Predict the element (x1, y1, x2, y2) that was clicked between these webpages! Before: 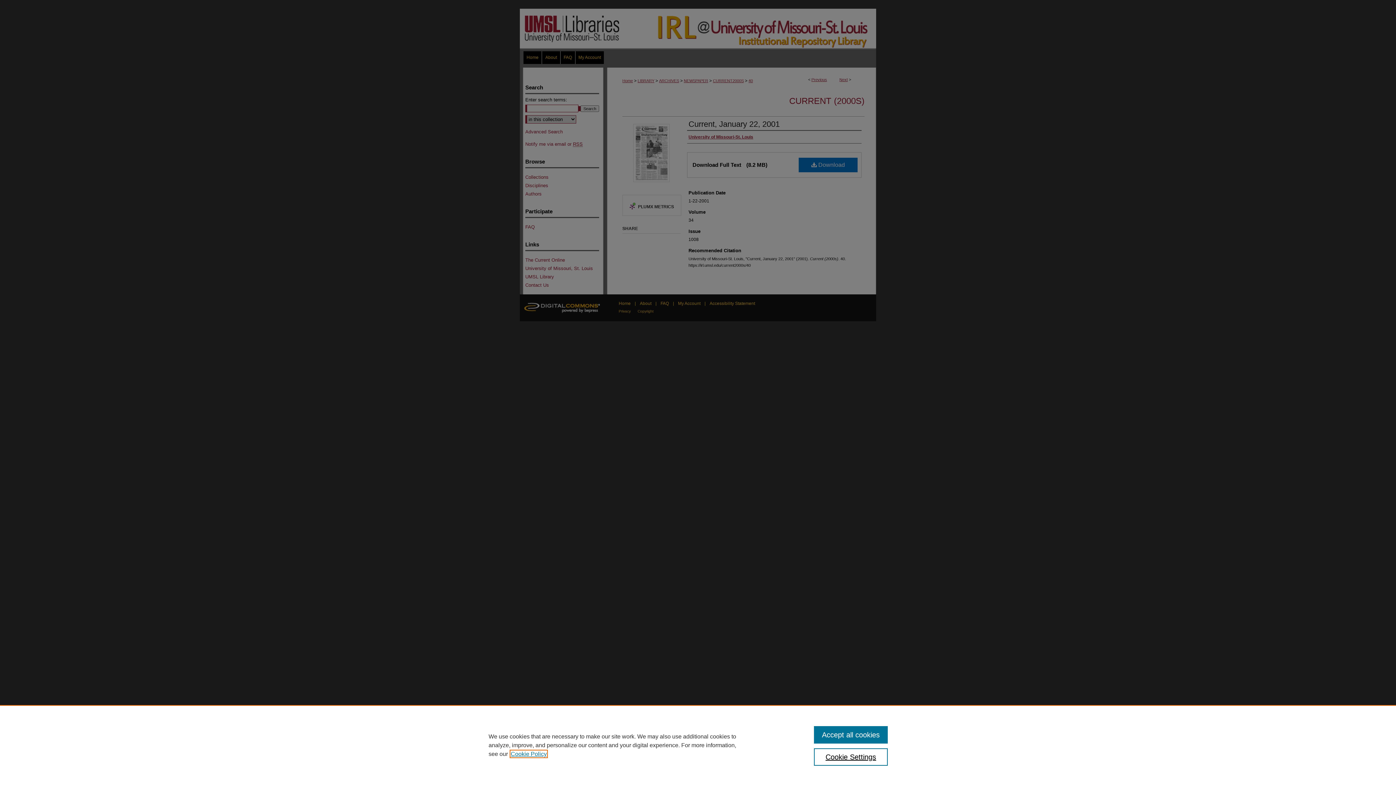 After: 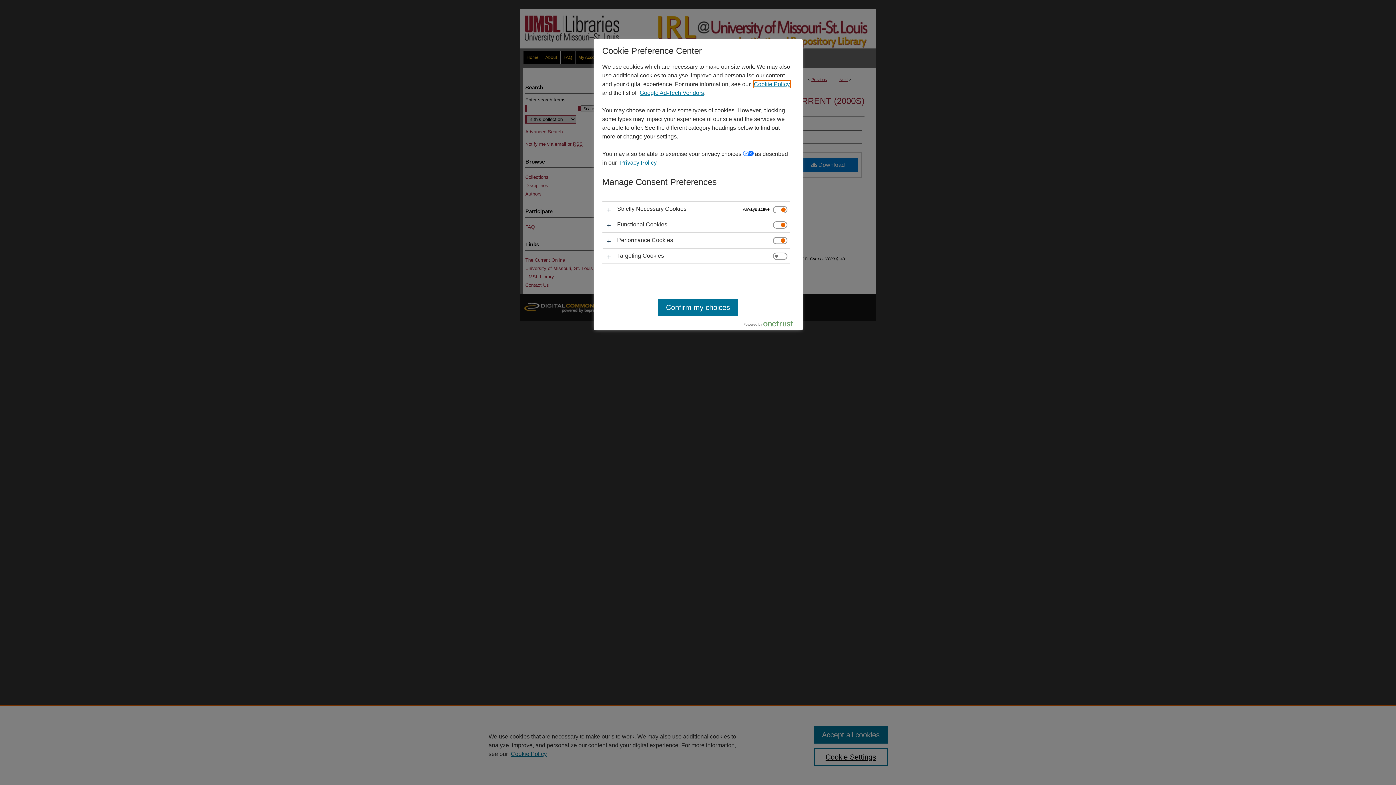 Action: bbox: (814, 748, 887, 766) label: Cookie Settings